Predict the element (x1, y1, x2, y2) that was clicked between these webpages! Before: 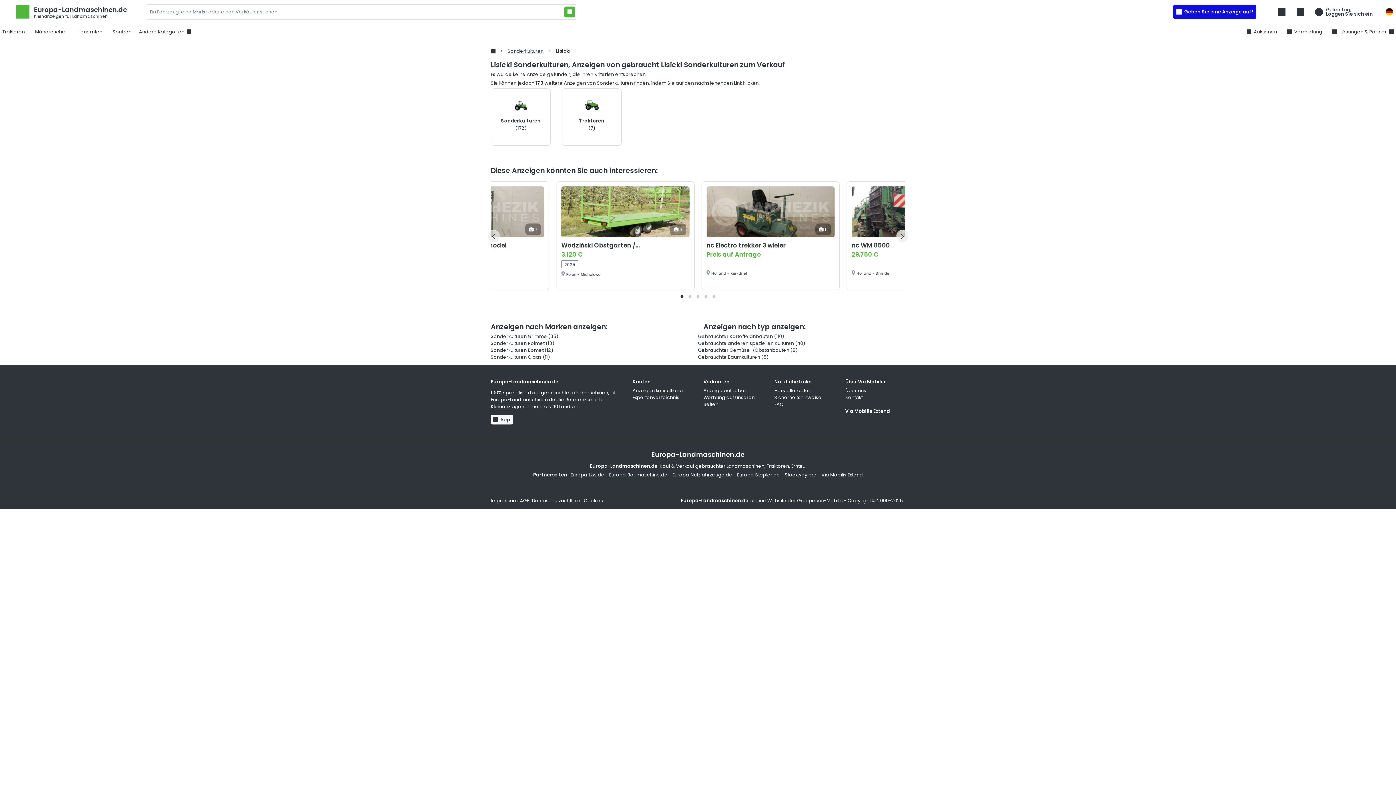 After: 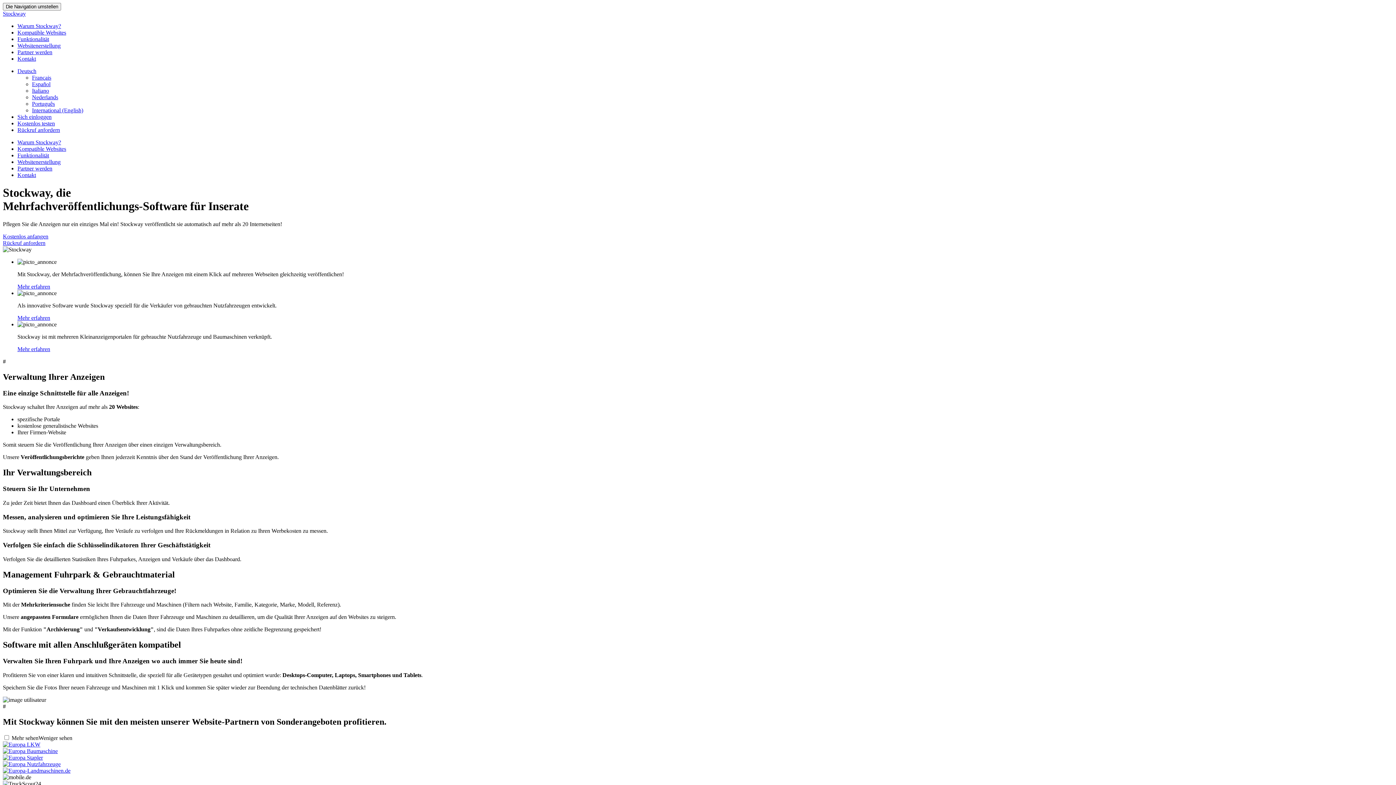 Action: label: Stockway.pro bbox: (784, 471, 816, 478)